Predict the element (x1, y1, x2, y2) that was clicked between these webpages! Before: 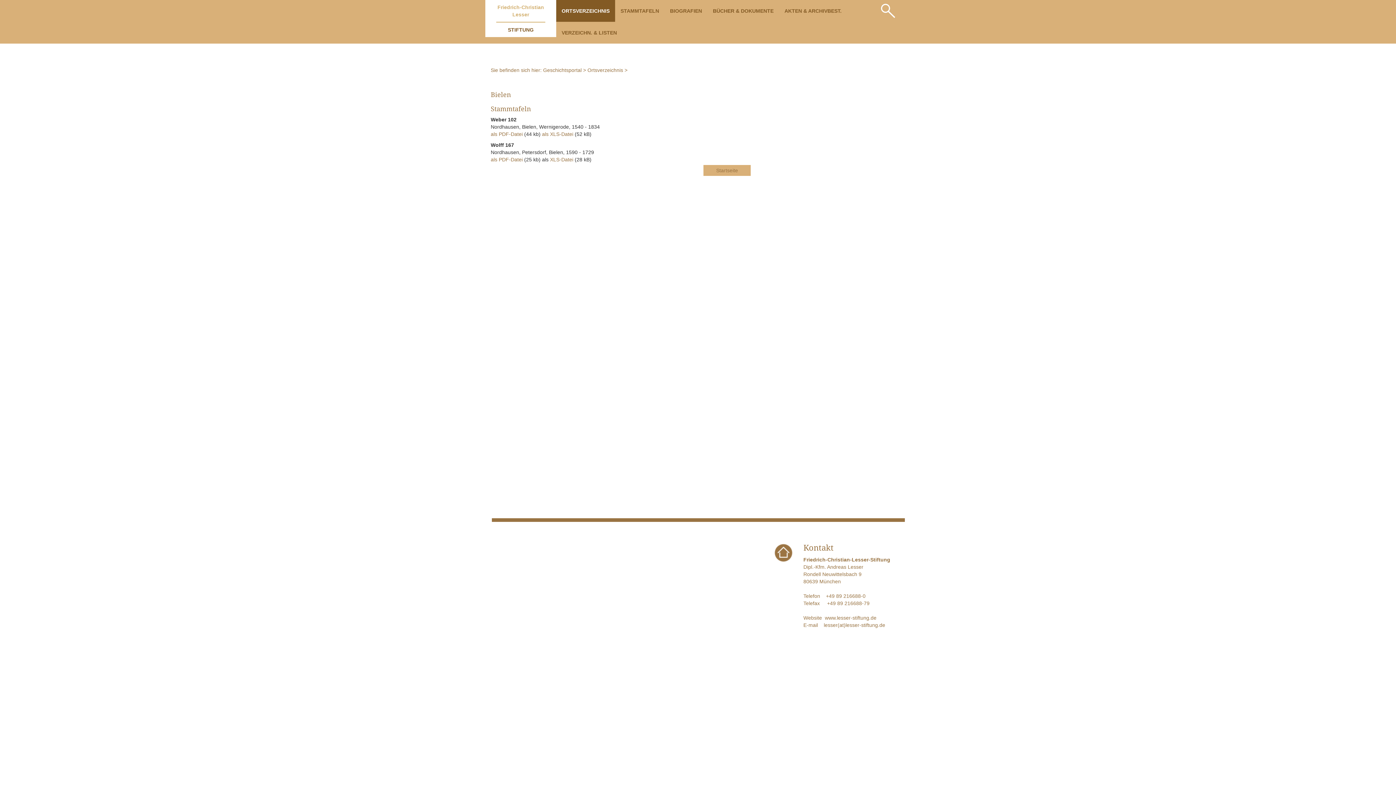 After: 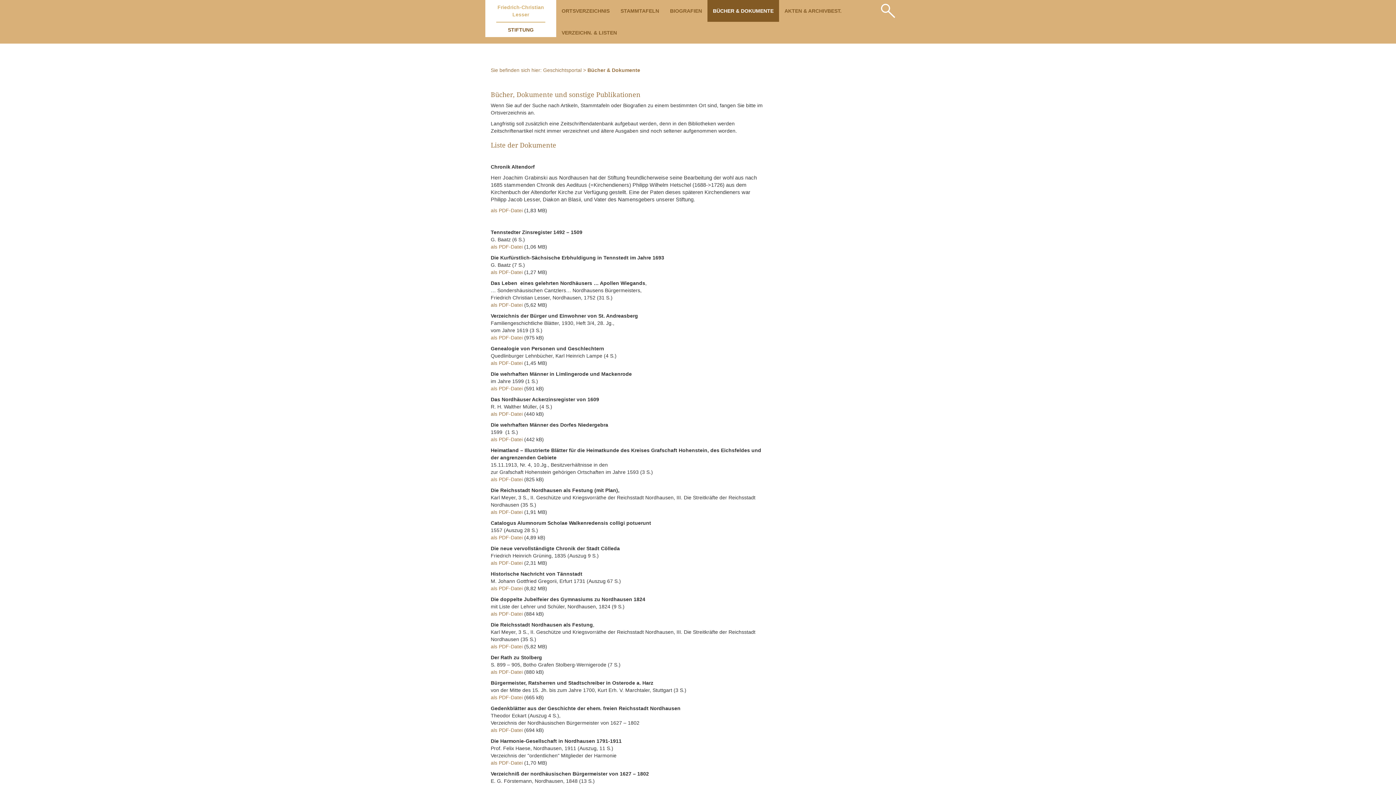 Action: label: BÜCHER & DOKUMENTE bbox: (707, 0, 779, 21)